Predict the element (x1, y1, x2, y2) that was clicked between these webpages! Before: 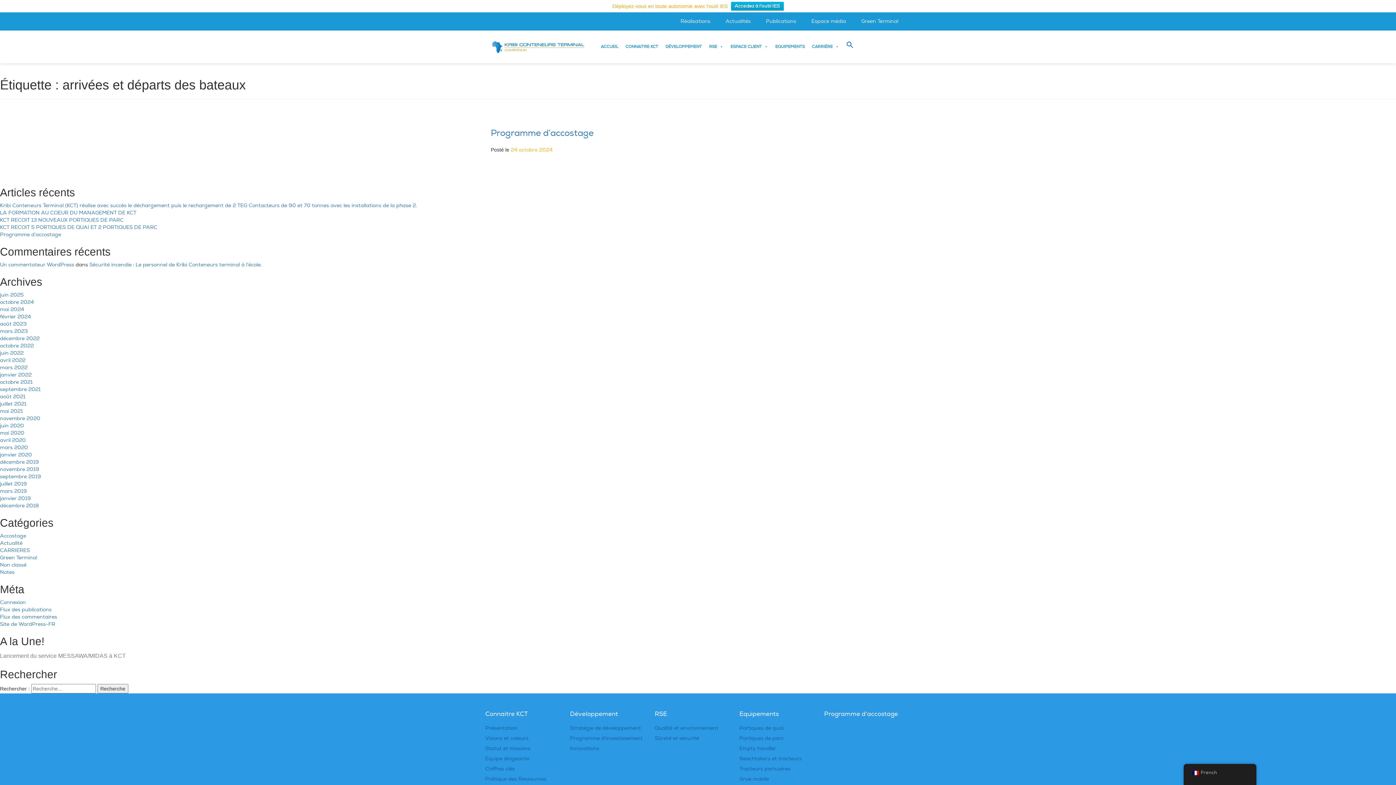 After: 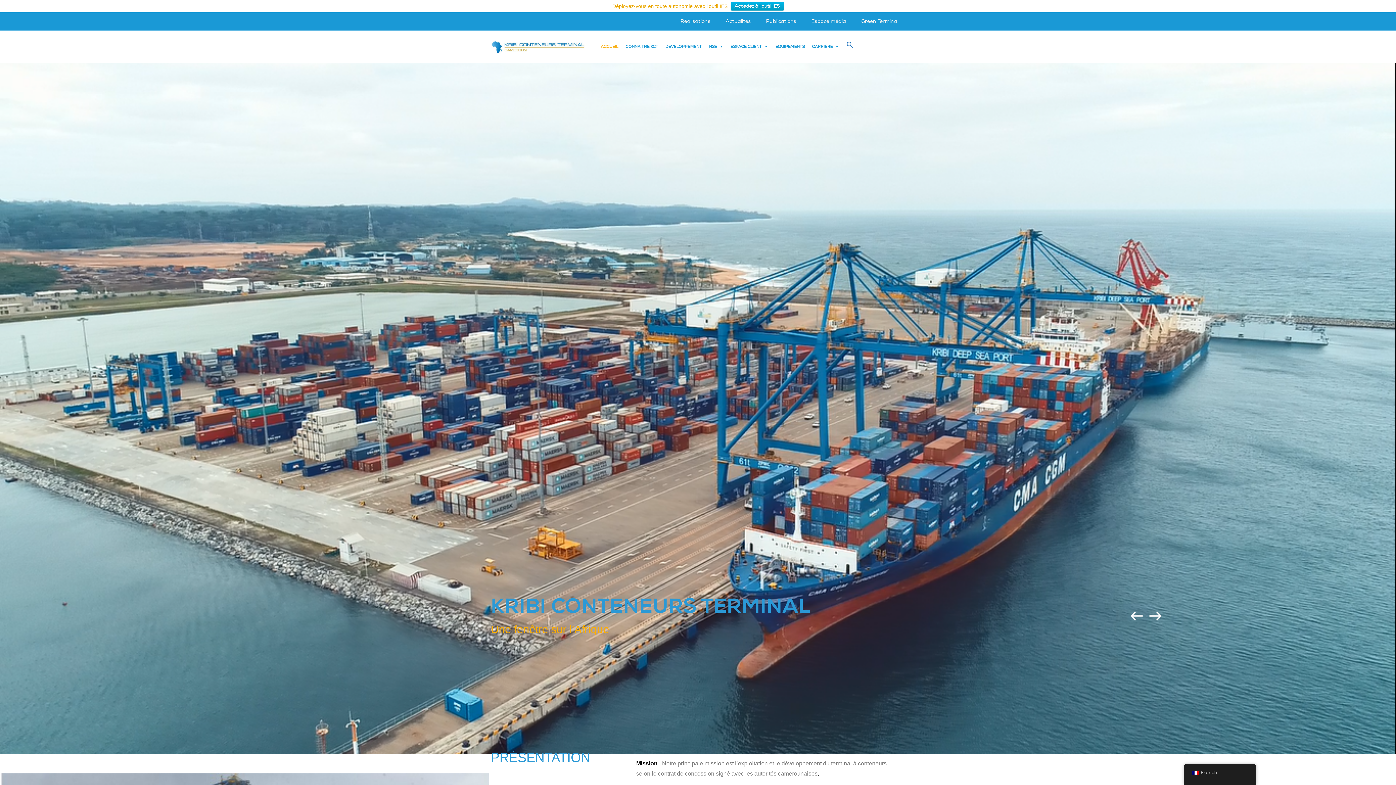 Action: bbox: (490, 38, 585, 44)